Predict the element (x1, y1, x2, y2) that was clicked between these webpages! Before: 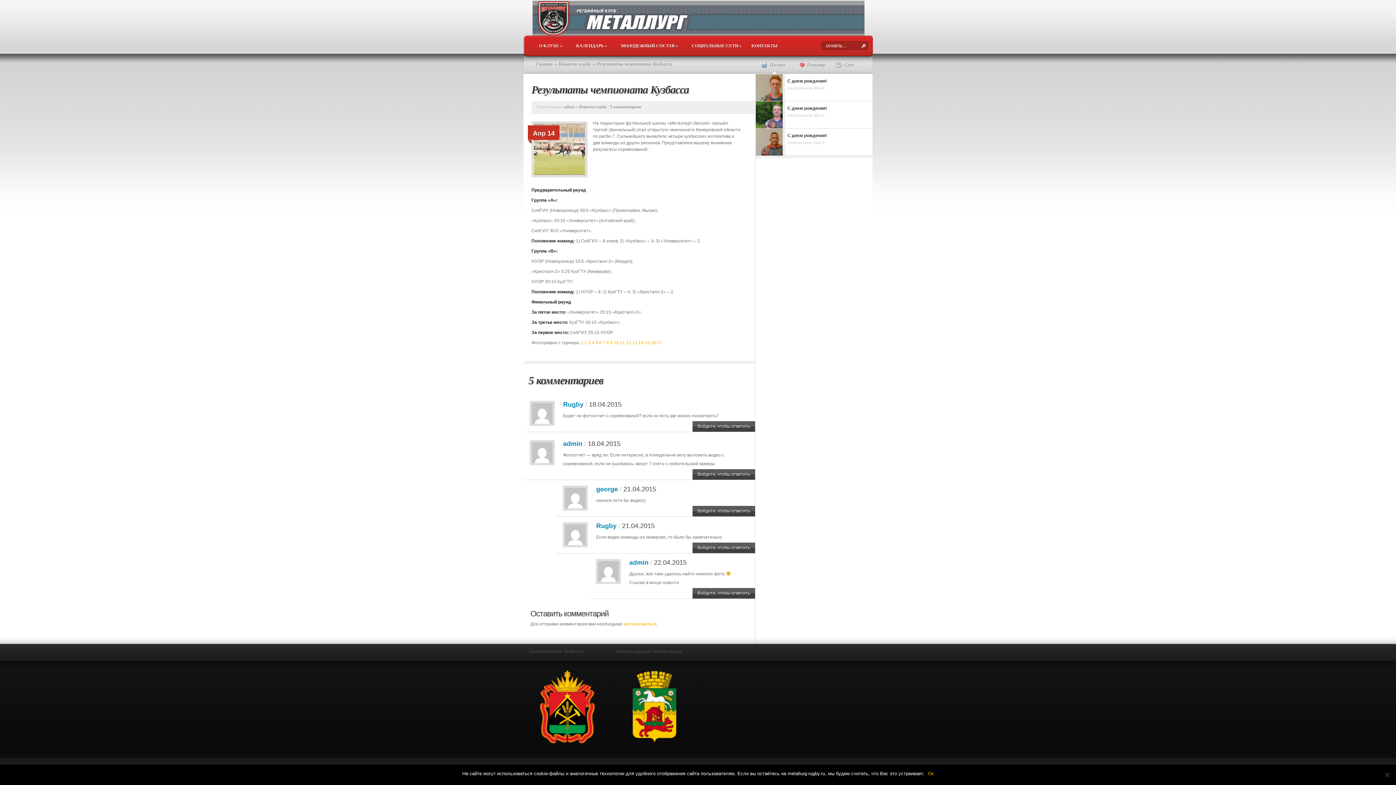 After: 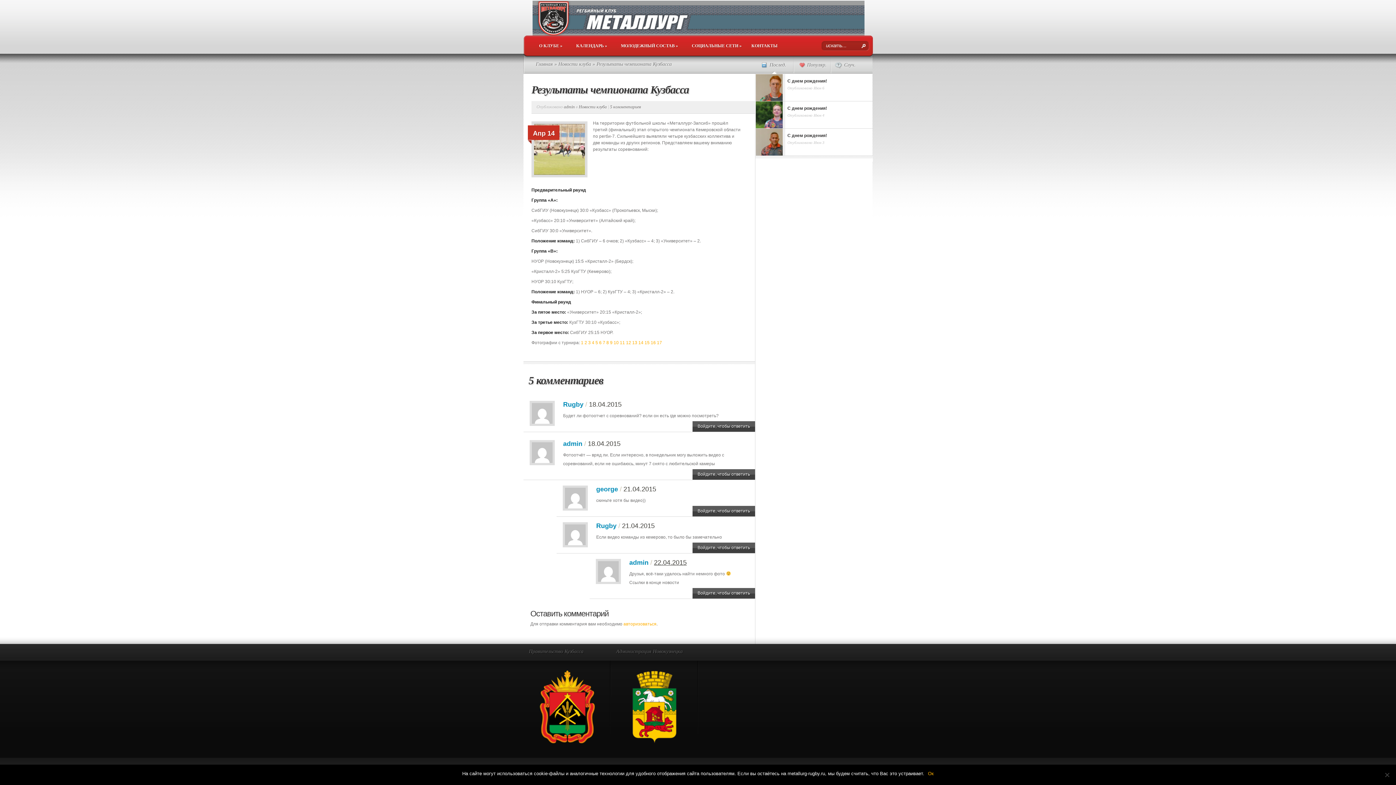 Action: bbox: (654, 559, 686, 566) label: 22.04.2015